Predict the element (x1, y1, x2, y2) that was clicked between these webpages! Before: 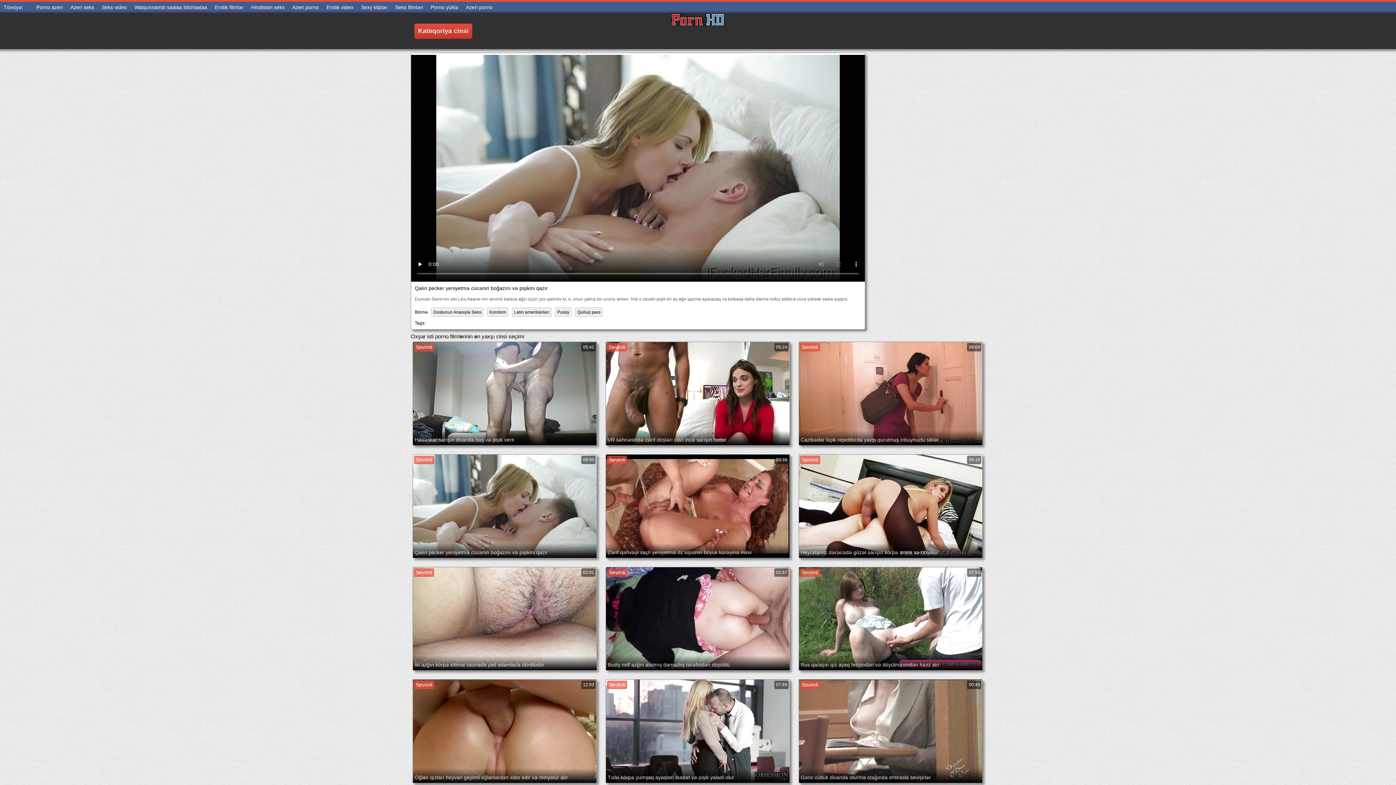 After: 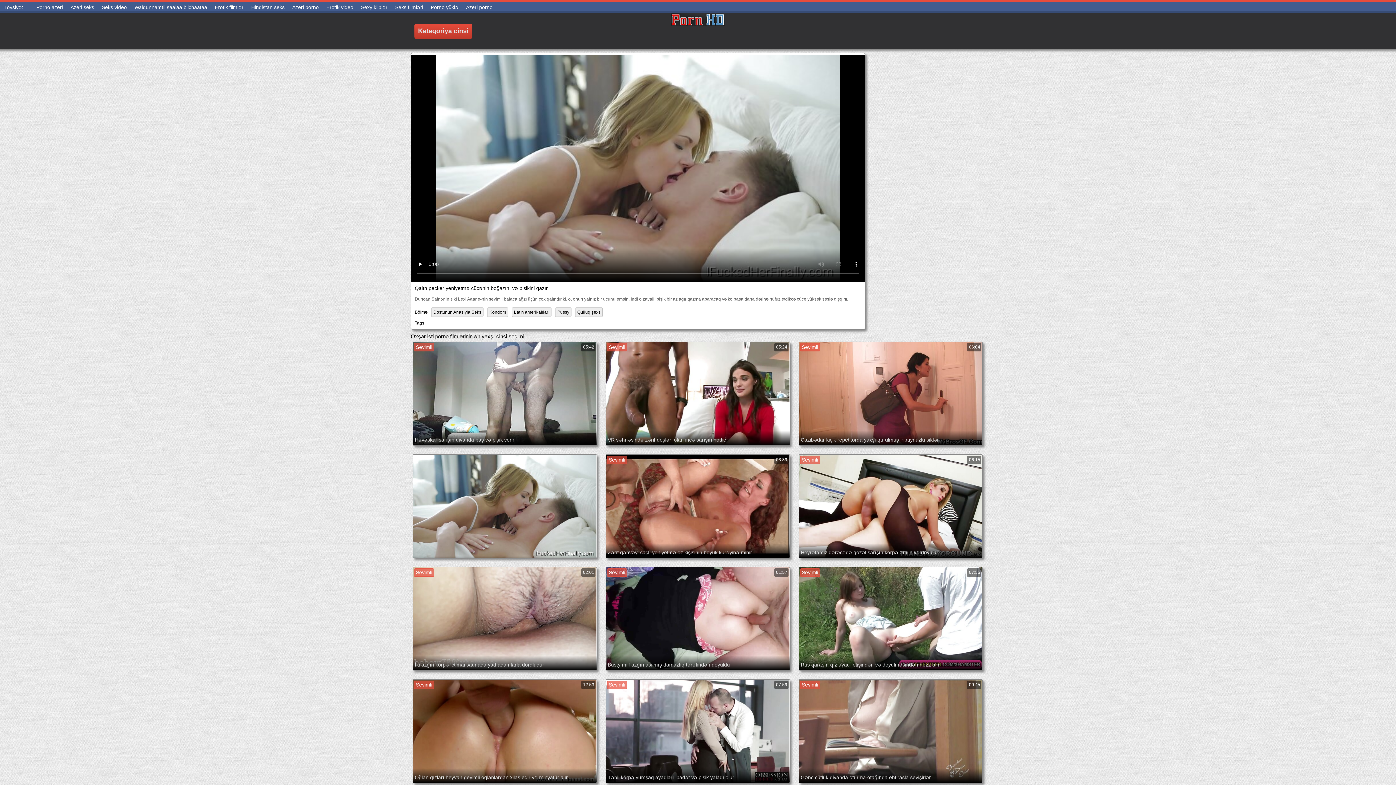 Action: label: Sevimli
06:00
Qalın pecker yeniyetmə cücənin boğazını və pişikini qazır bbox: (412, 454, 597, 558)